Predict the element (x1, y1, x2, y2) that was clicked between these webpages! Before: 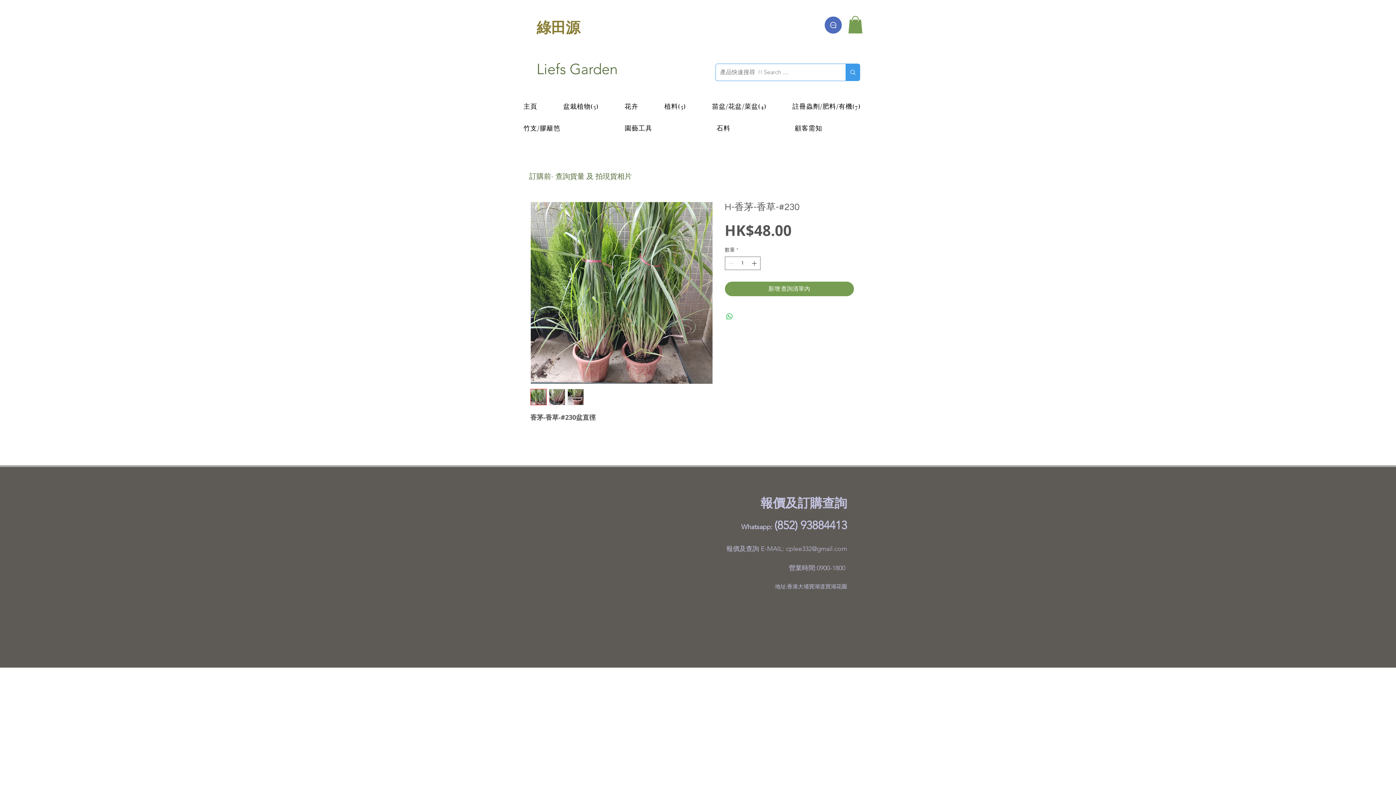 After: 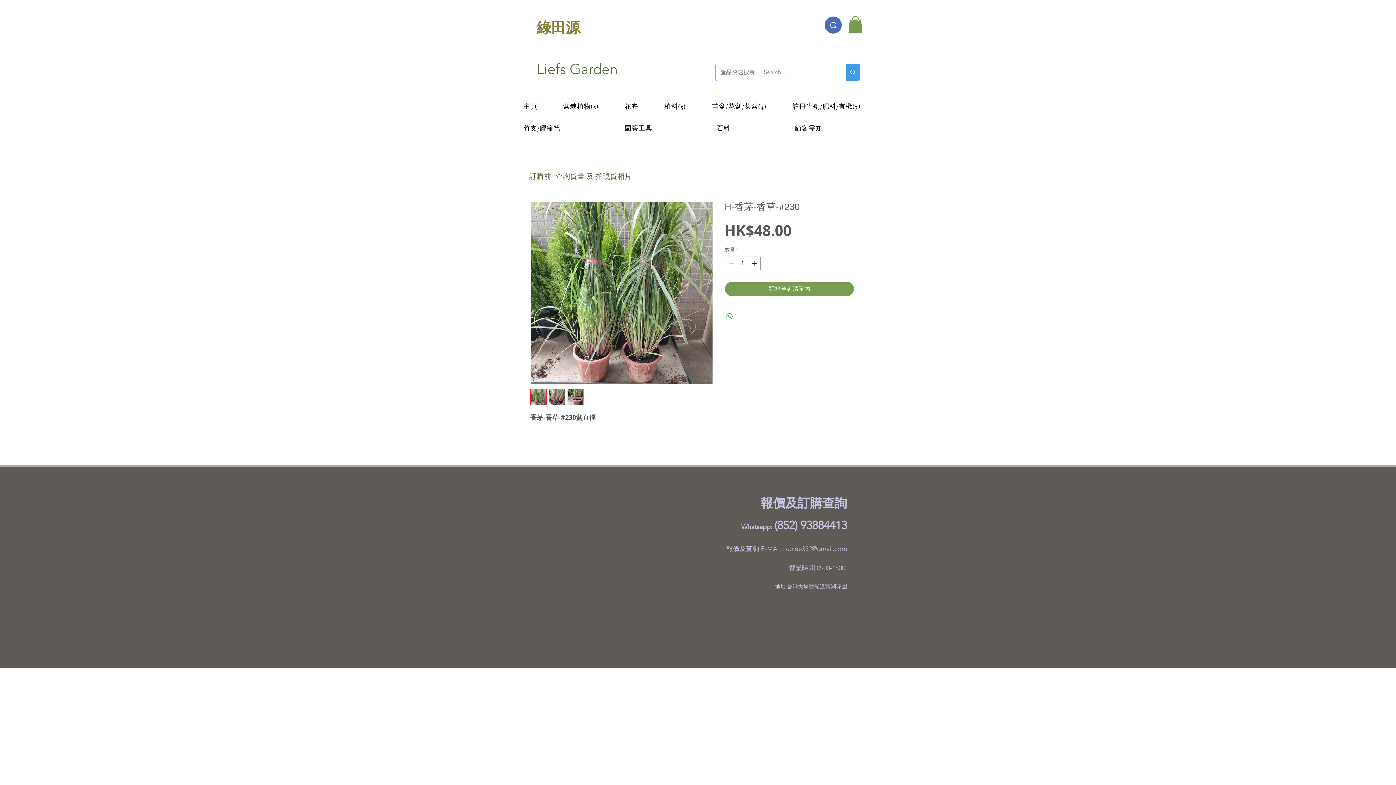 Action: bbox: (567, 389, 583, 405)